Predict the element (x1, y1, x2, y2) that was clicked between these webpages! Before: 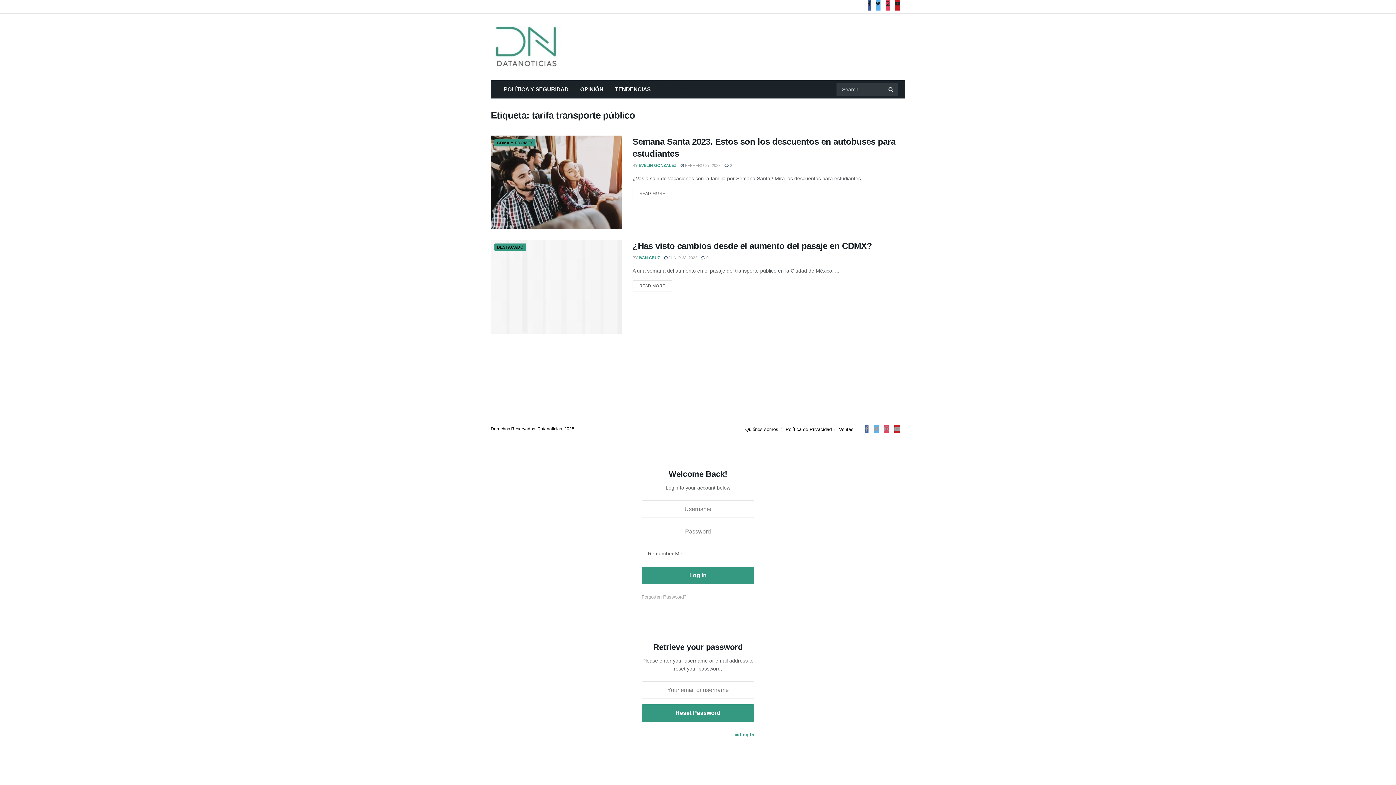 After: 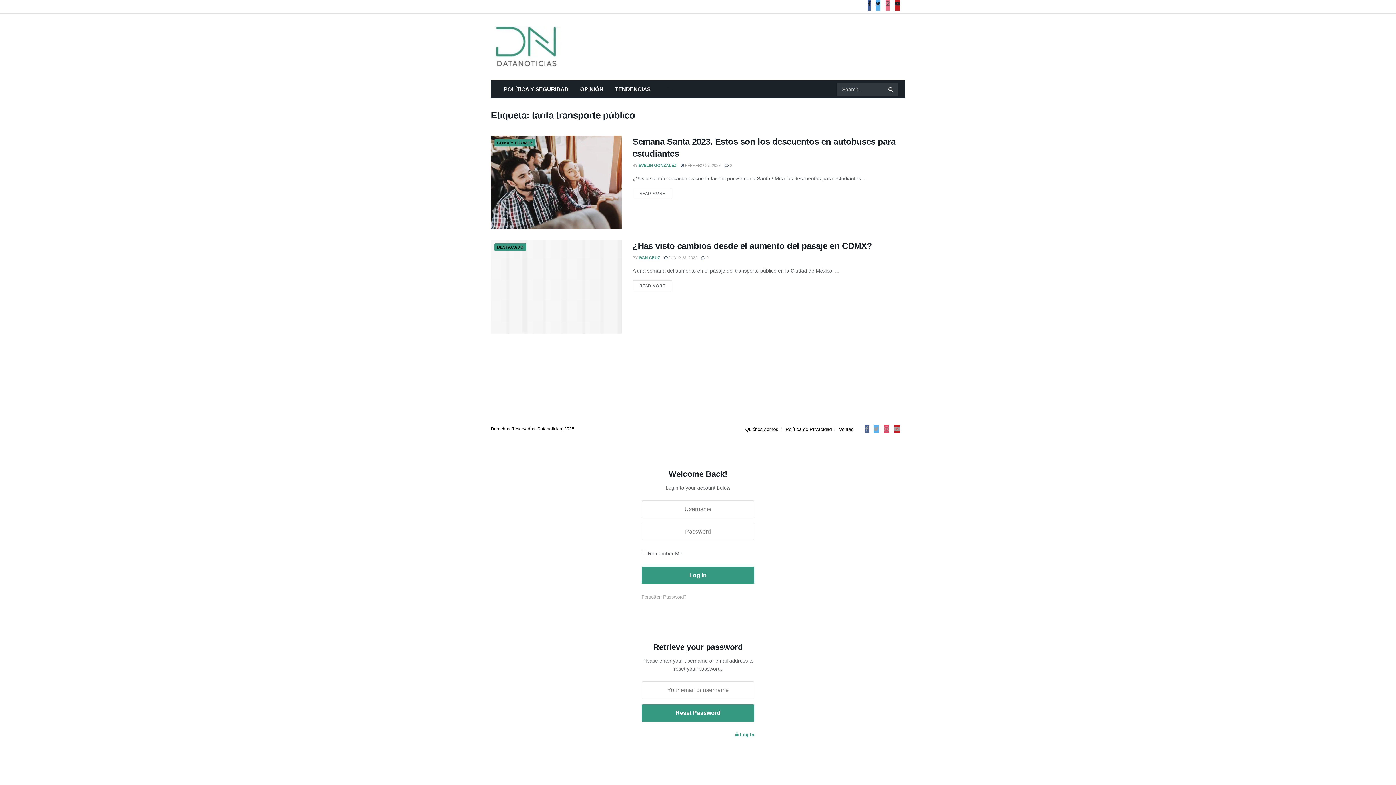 Action: bbox: (885, -2, 890, 10)